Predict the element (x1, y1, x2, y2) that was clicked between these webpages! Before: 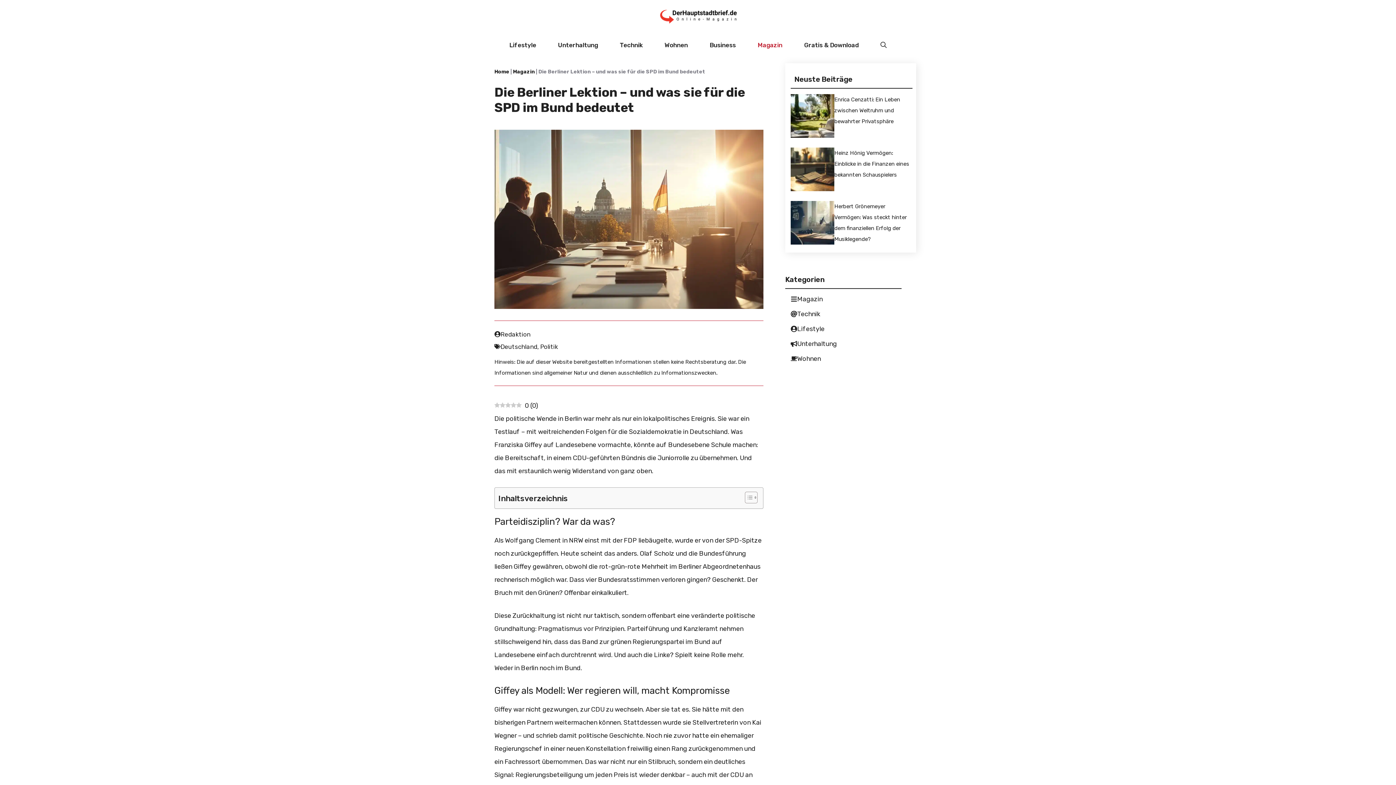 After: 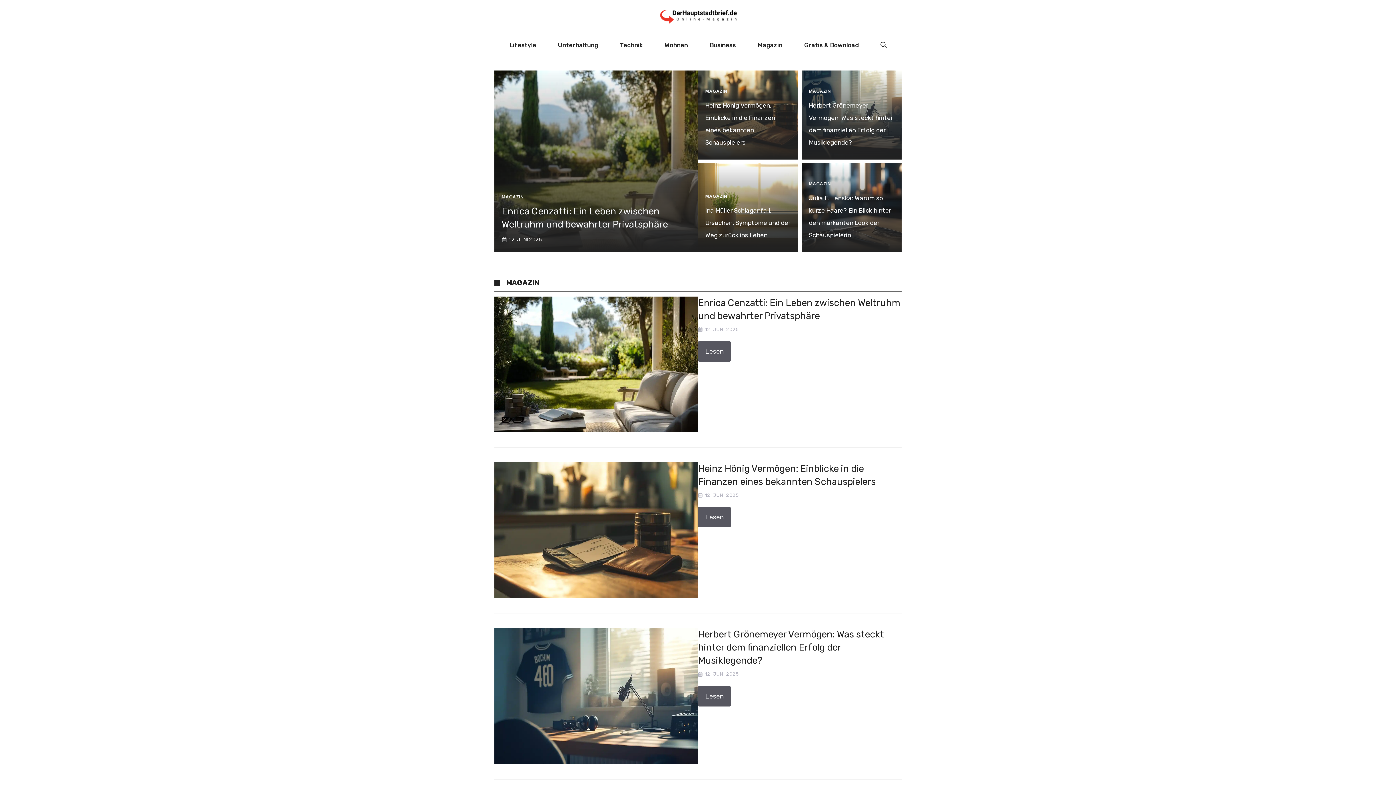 Action: bbox: (494, 68, 509, 74) label: Home